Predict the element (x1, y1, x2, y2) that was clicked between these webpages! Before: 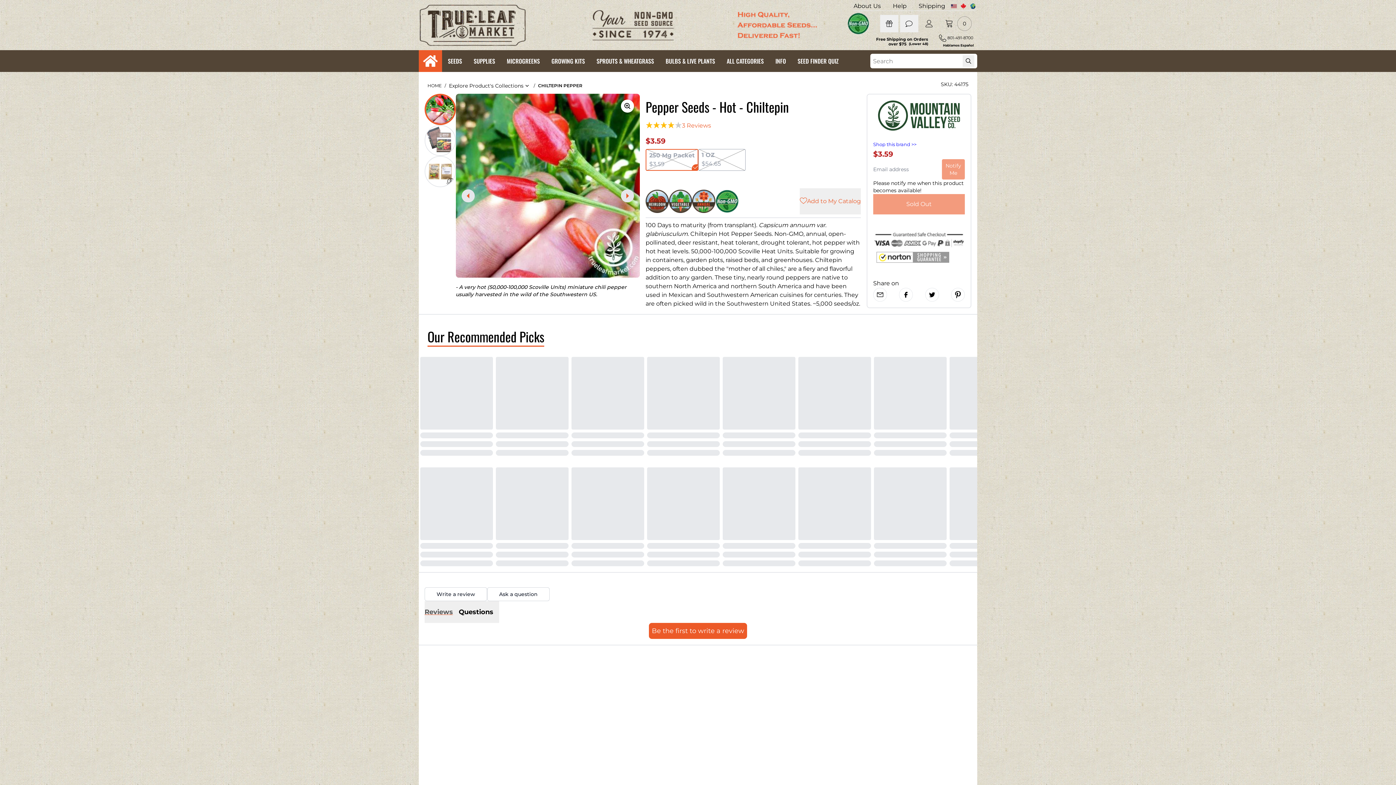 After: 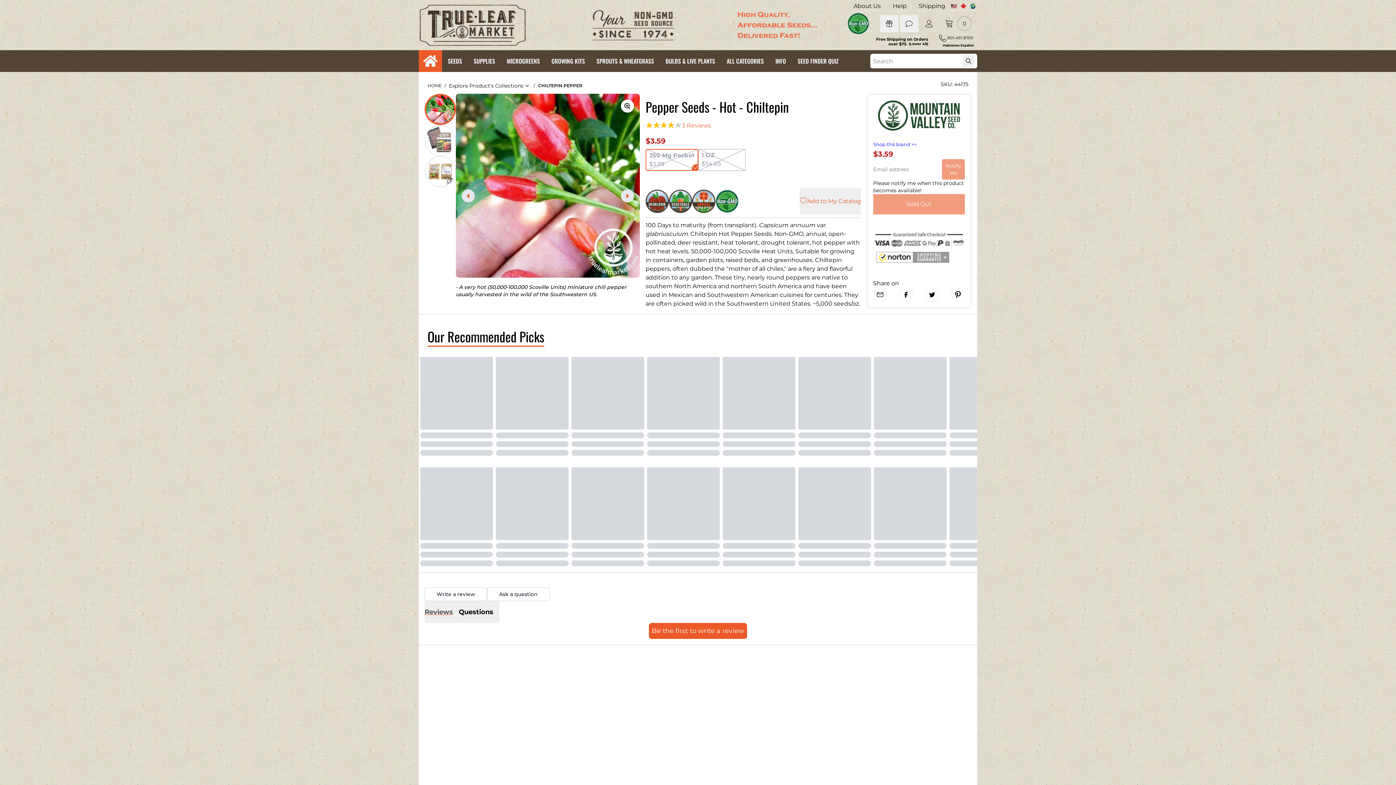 Action: bbox: (682, 121, 711, 130) label: 3 Reviews